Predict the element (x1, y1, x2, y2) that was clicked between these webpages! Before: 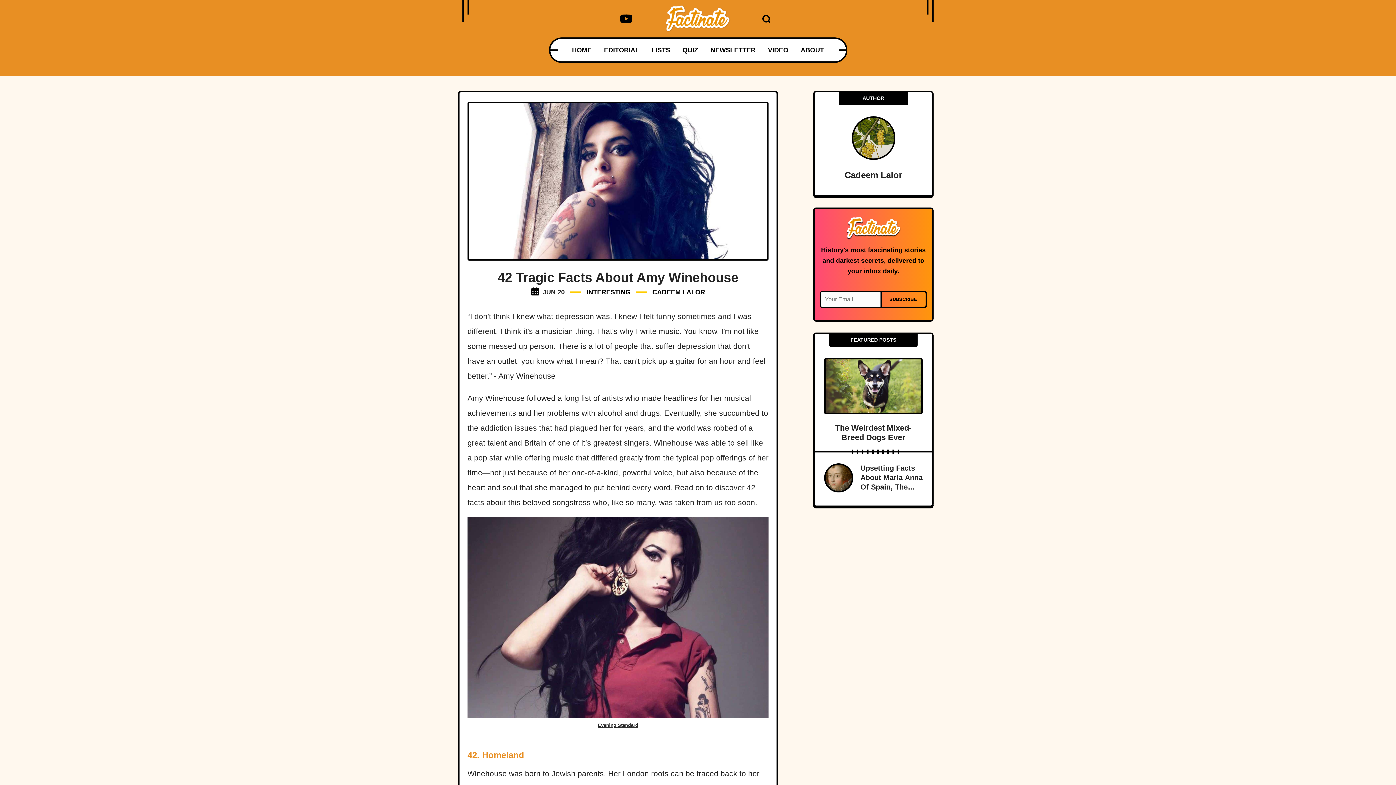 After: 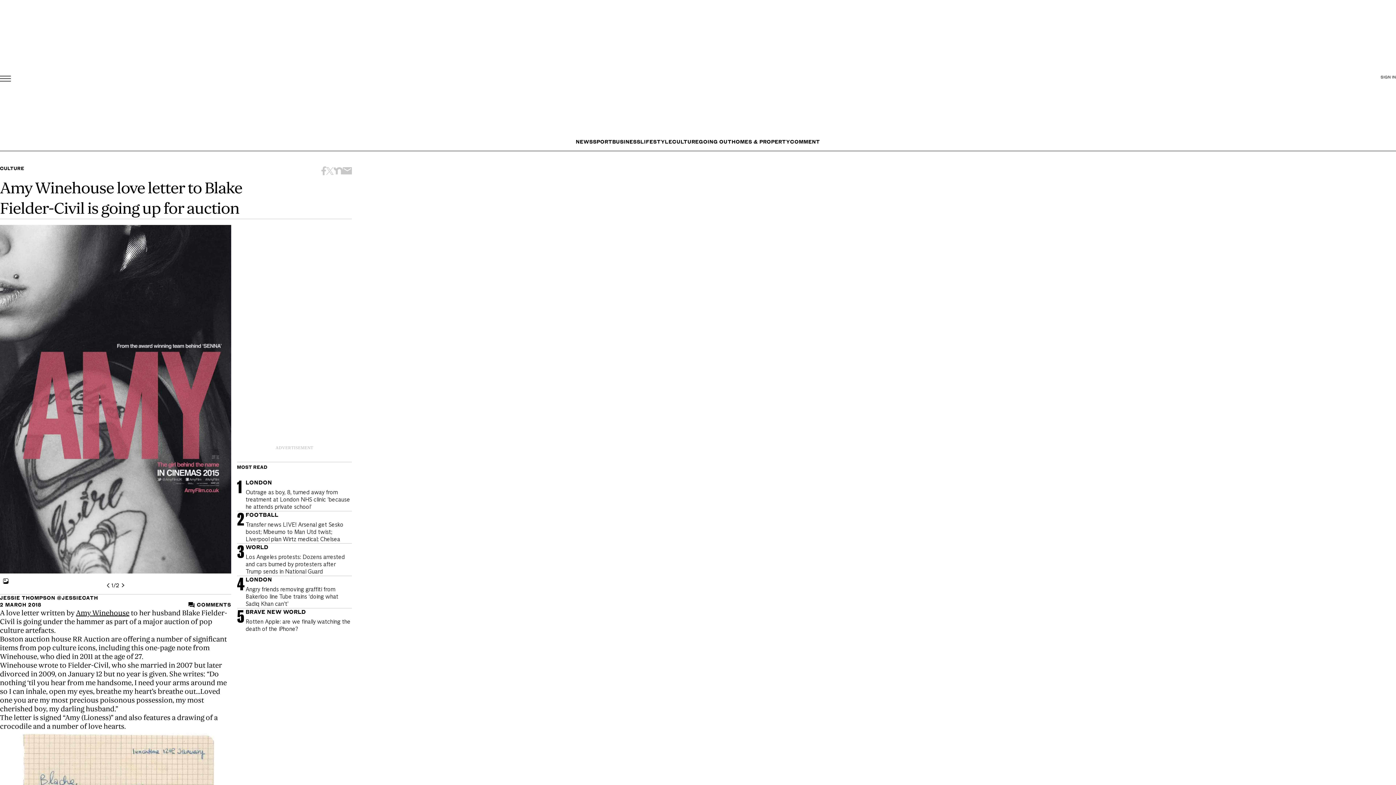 Action: bbox: (598, 722, 638, 728) label: Evening Standard